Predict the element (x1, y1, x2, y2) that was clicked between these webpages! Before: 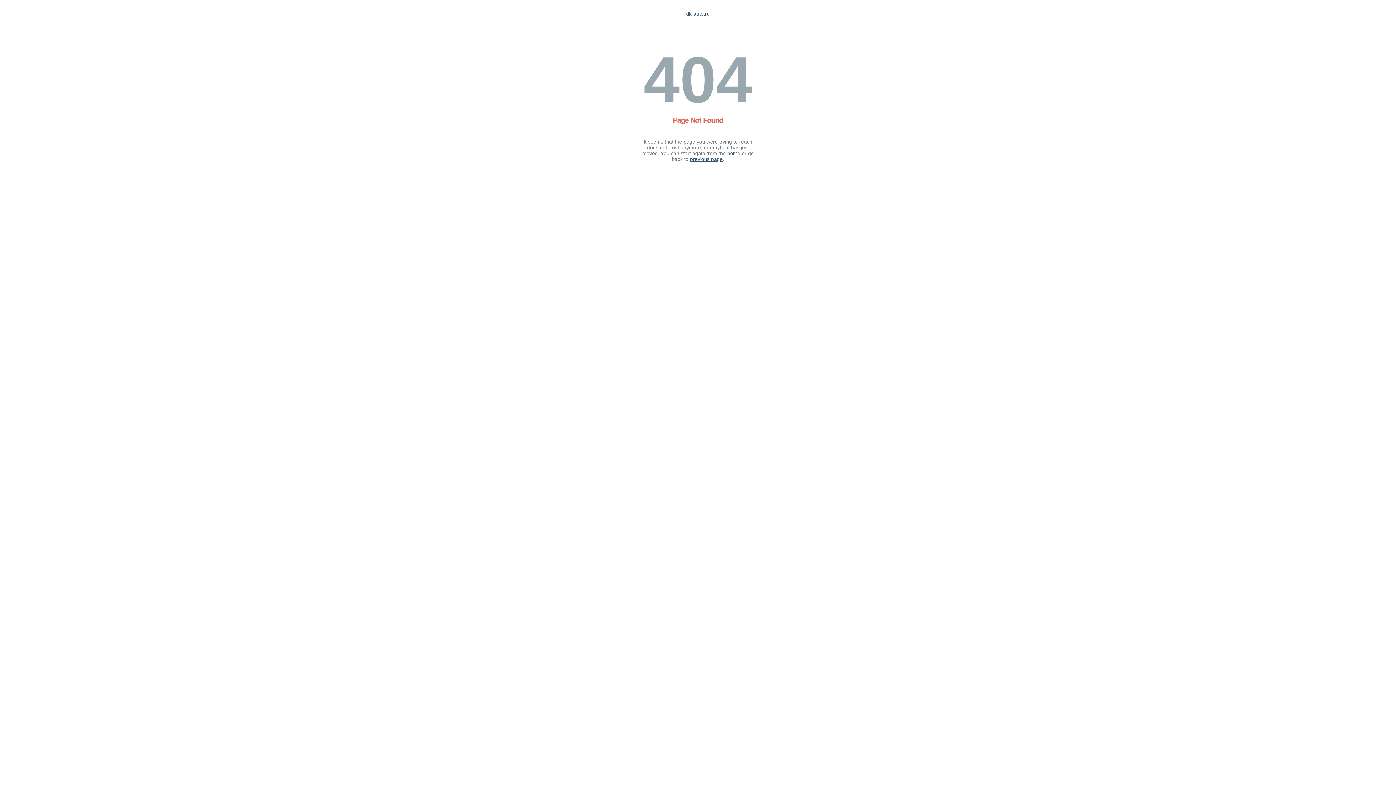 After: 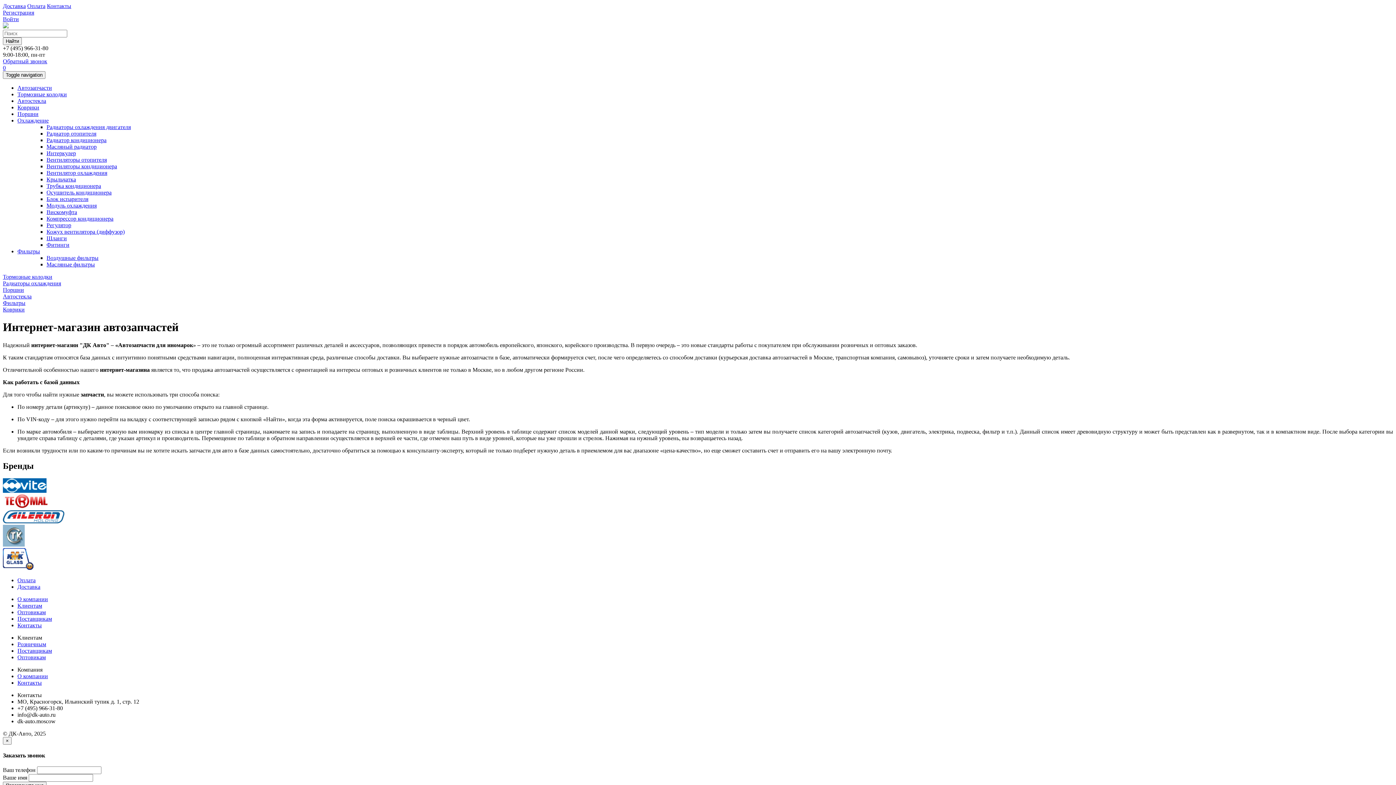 Action: bbox: (686, 10, 710, 16) label: dk-auto.ru